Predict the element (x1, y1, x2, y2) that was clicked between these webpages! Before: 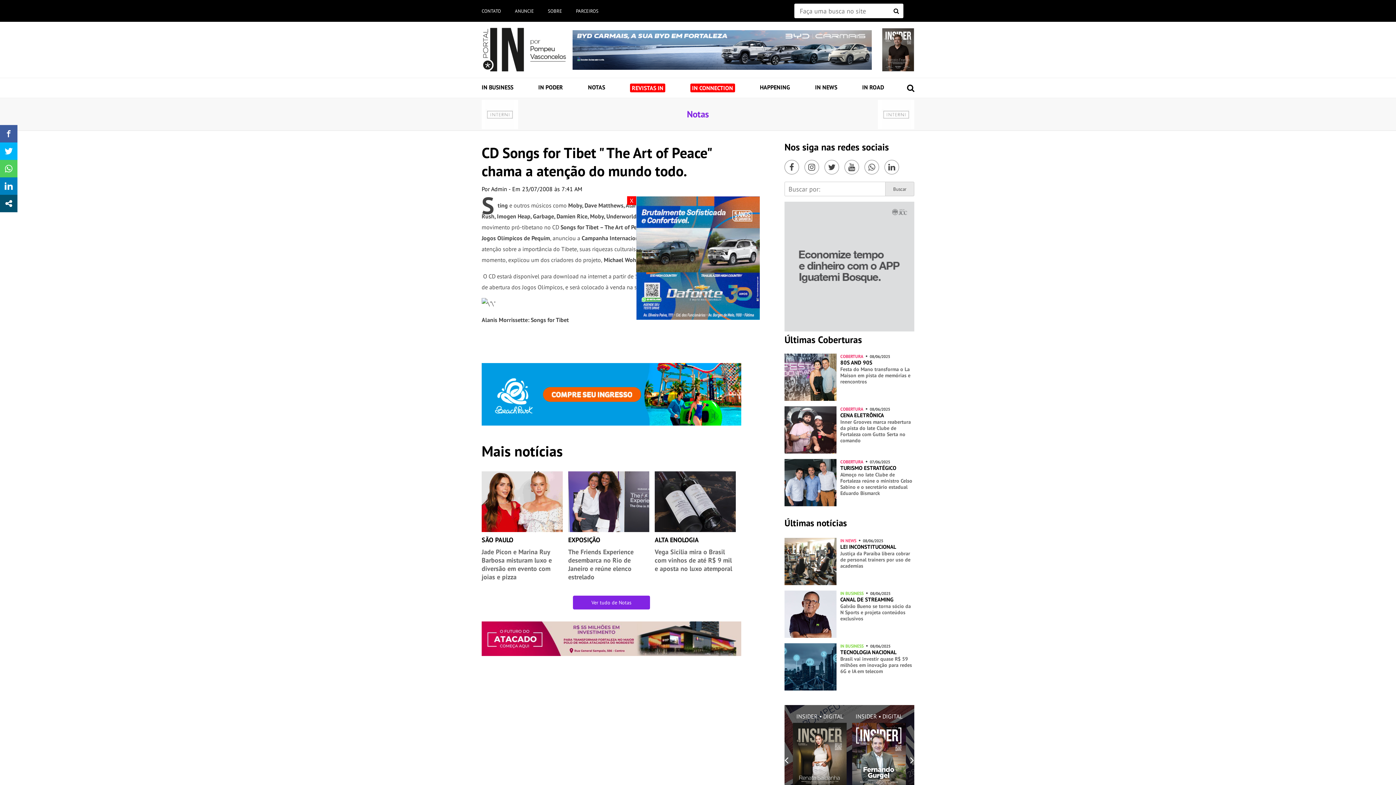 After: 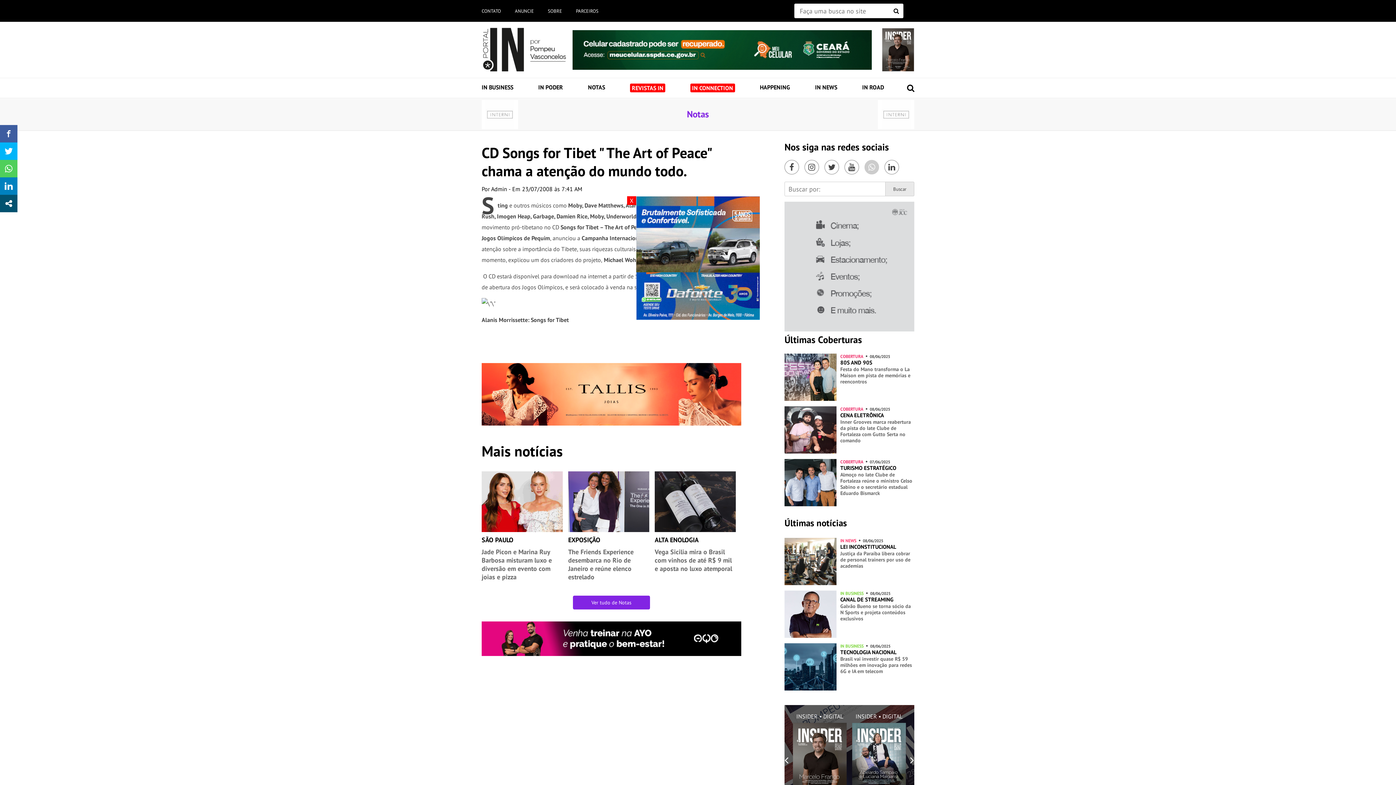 Action: bbox: (864, 160, 879, 174)